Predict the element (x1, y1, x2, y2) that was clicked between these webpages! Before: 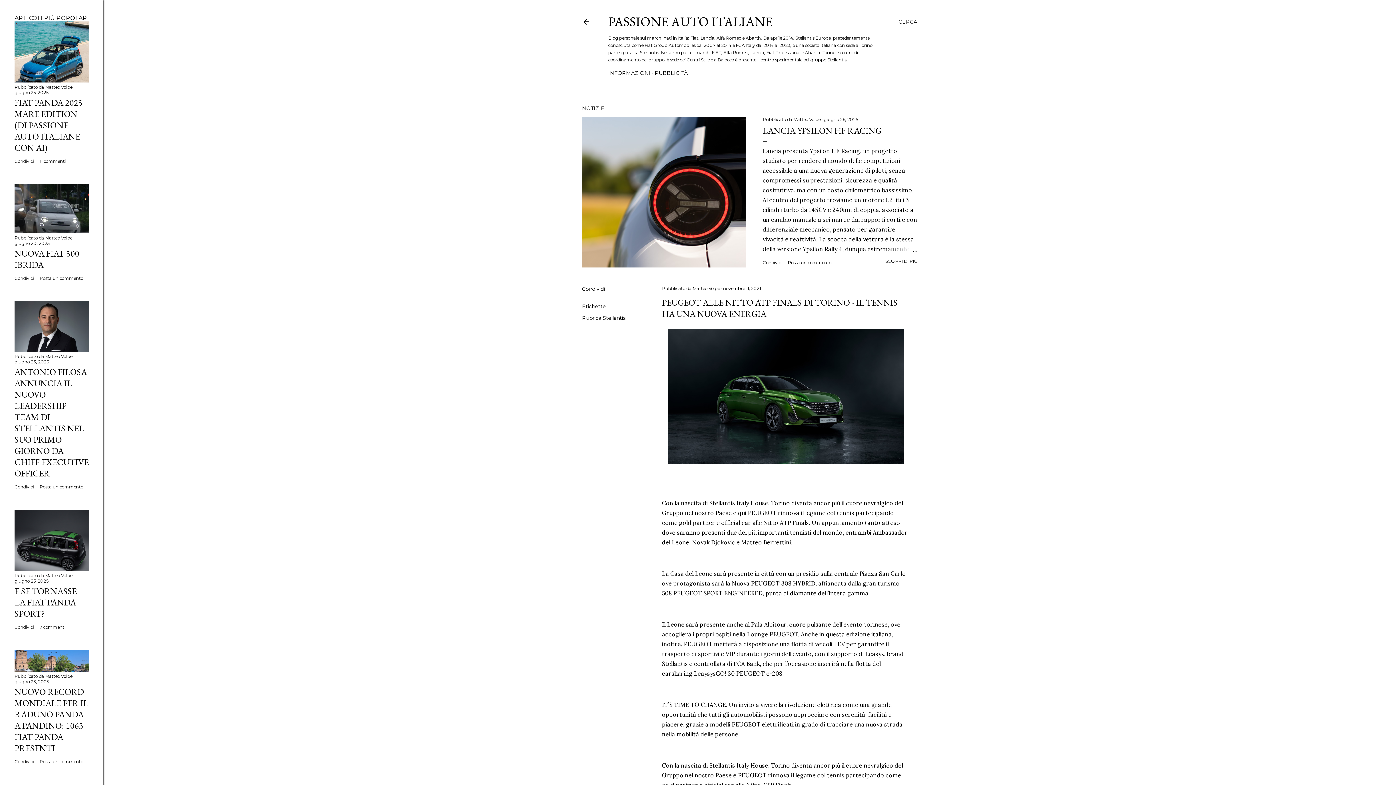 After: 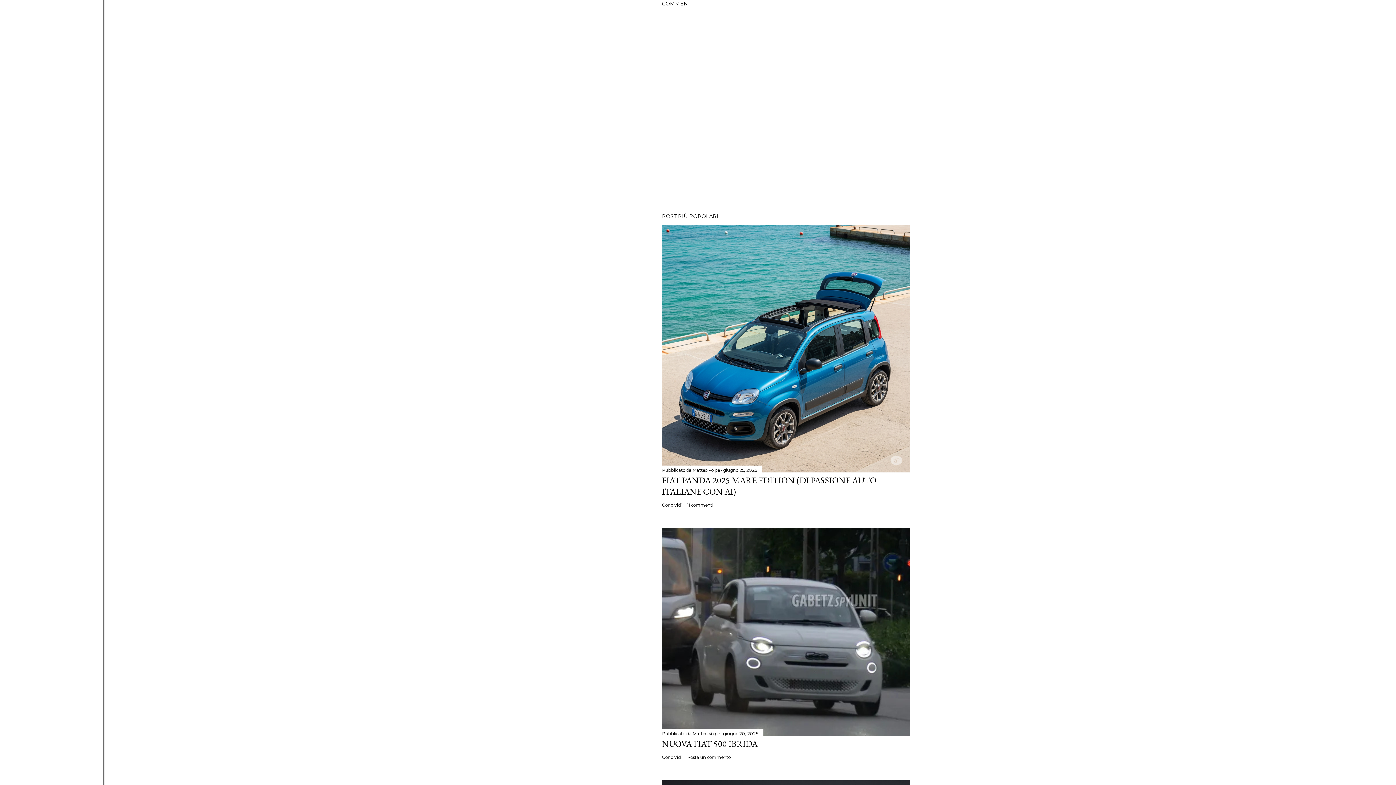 Action: label: Posta un commento bbox: (39, 484, 83, 489)